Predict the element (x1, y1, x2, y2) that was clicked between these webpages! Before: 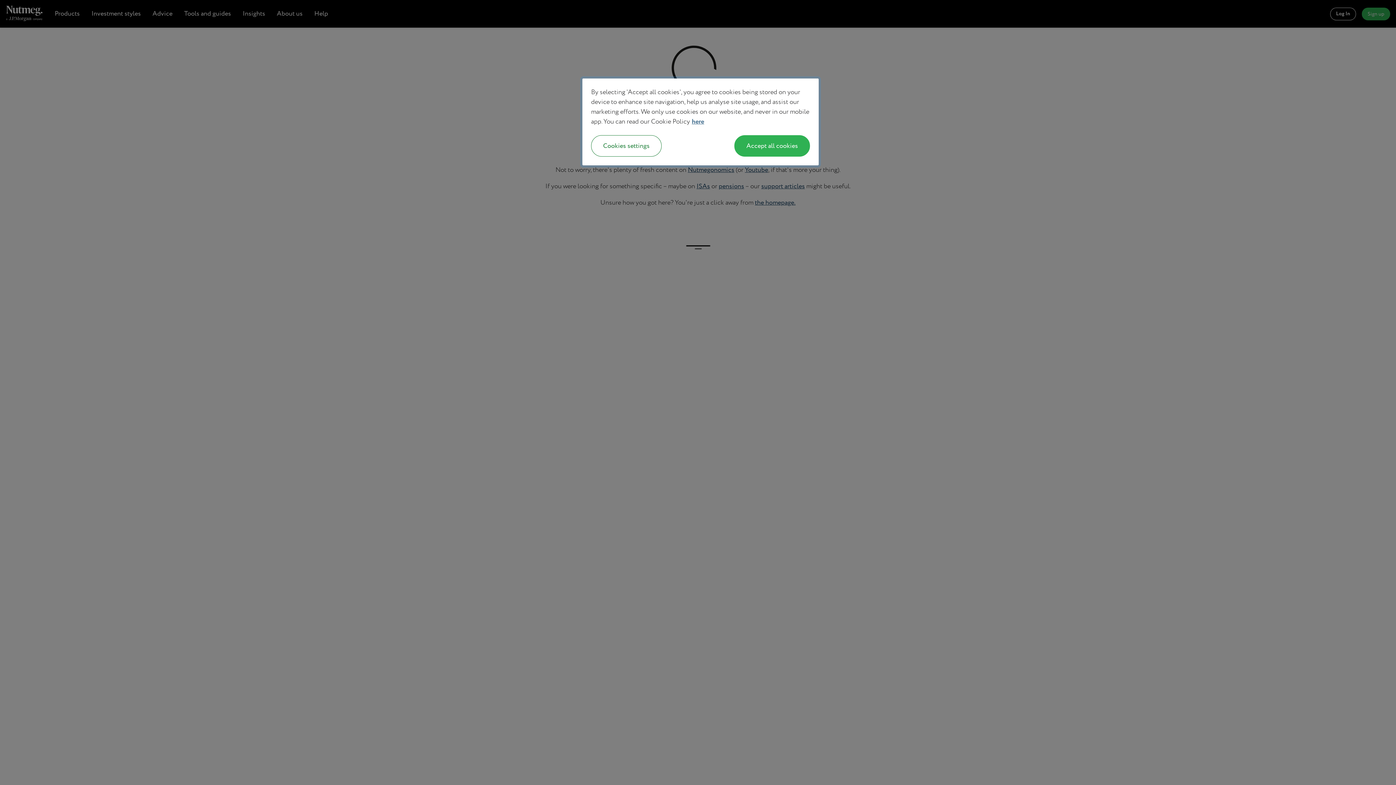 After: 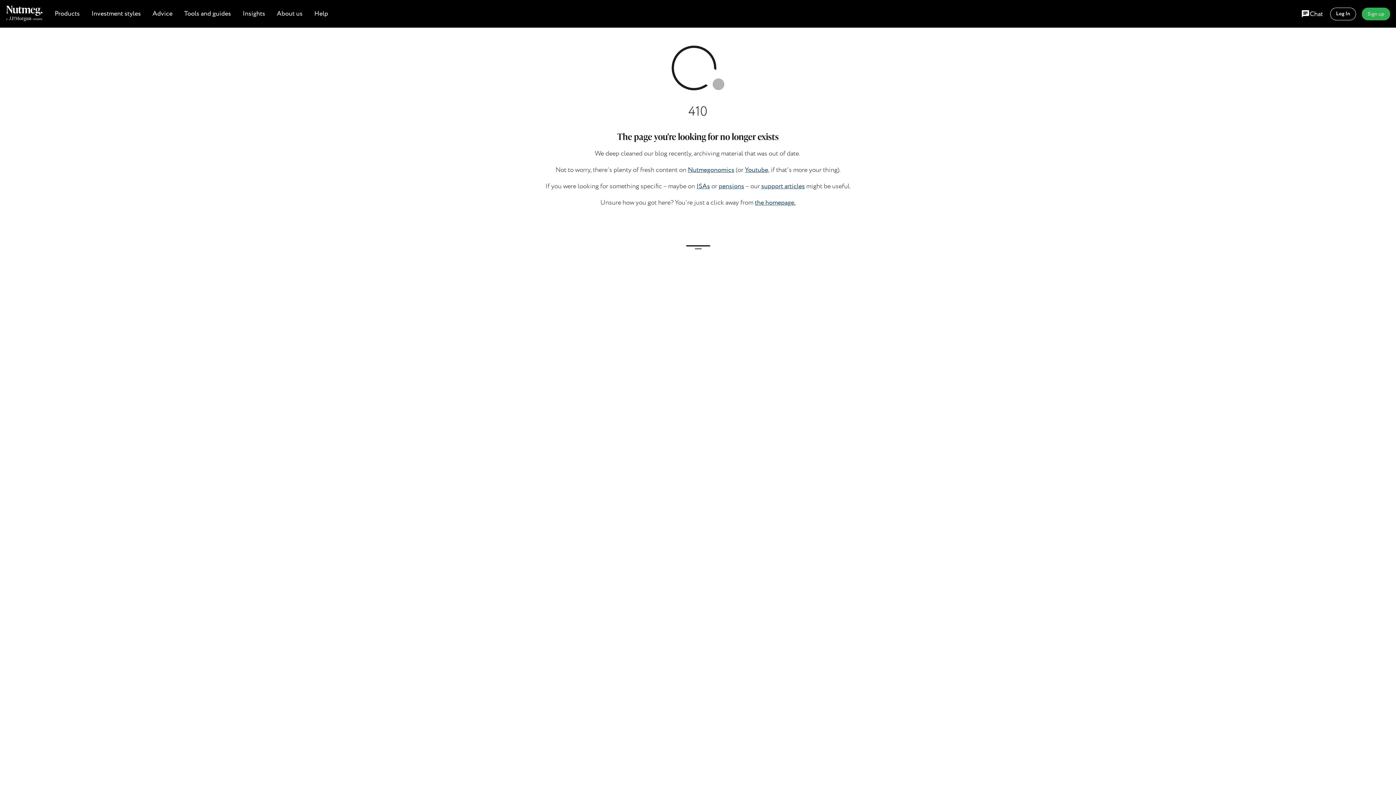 Action: bbox: (734, 135, 810, 156) label: Accept all cookies